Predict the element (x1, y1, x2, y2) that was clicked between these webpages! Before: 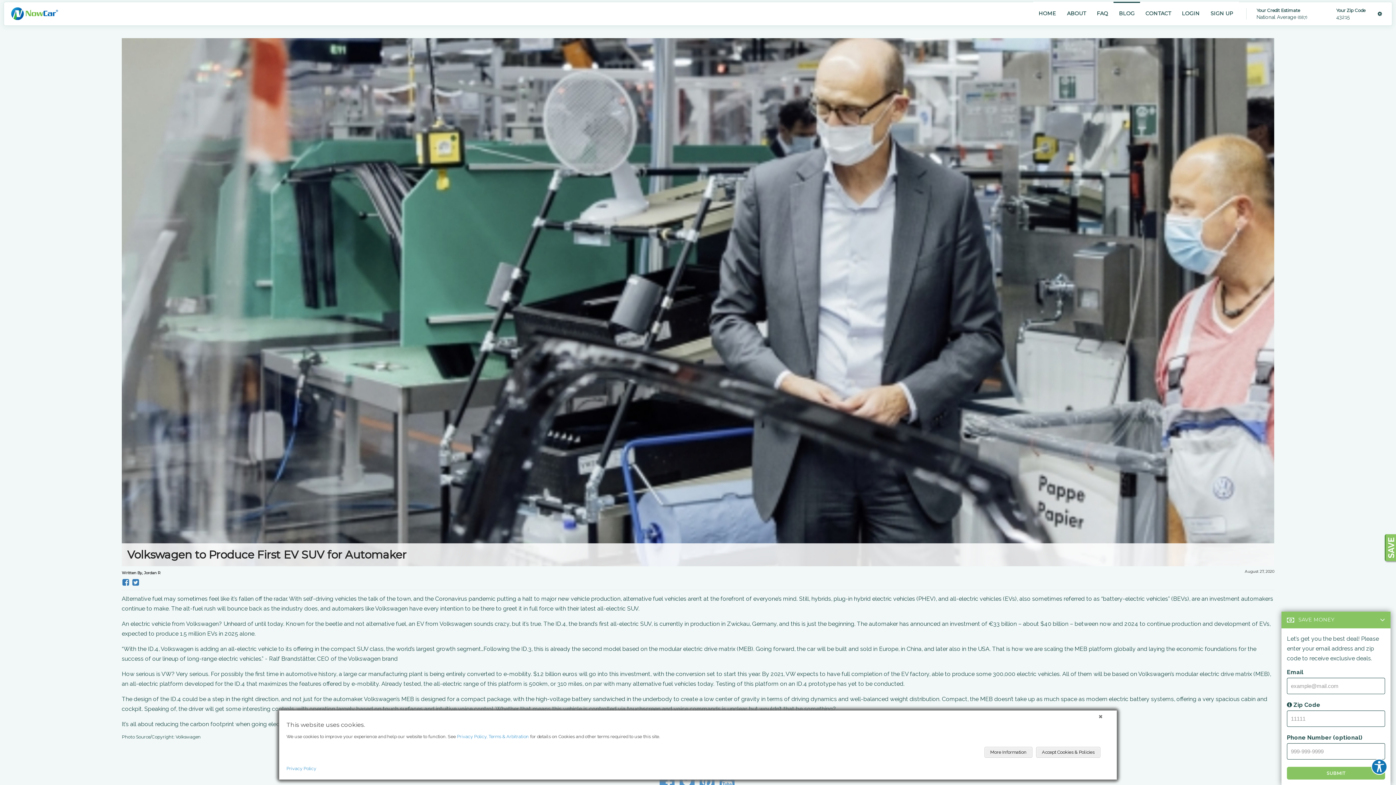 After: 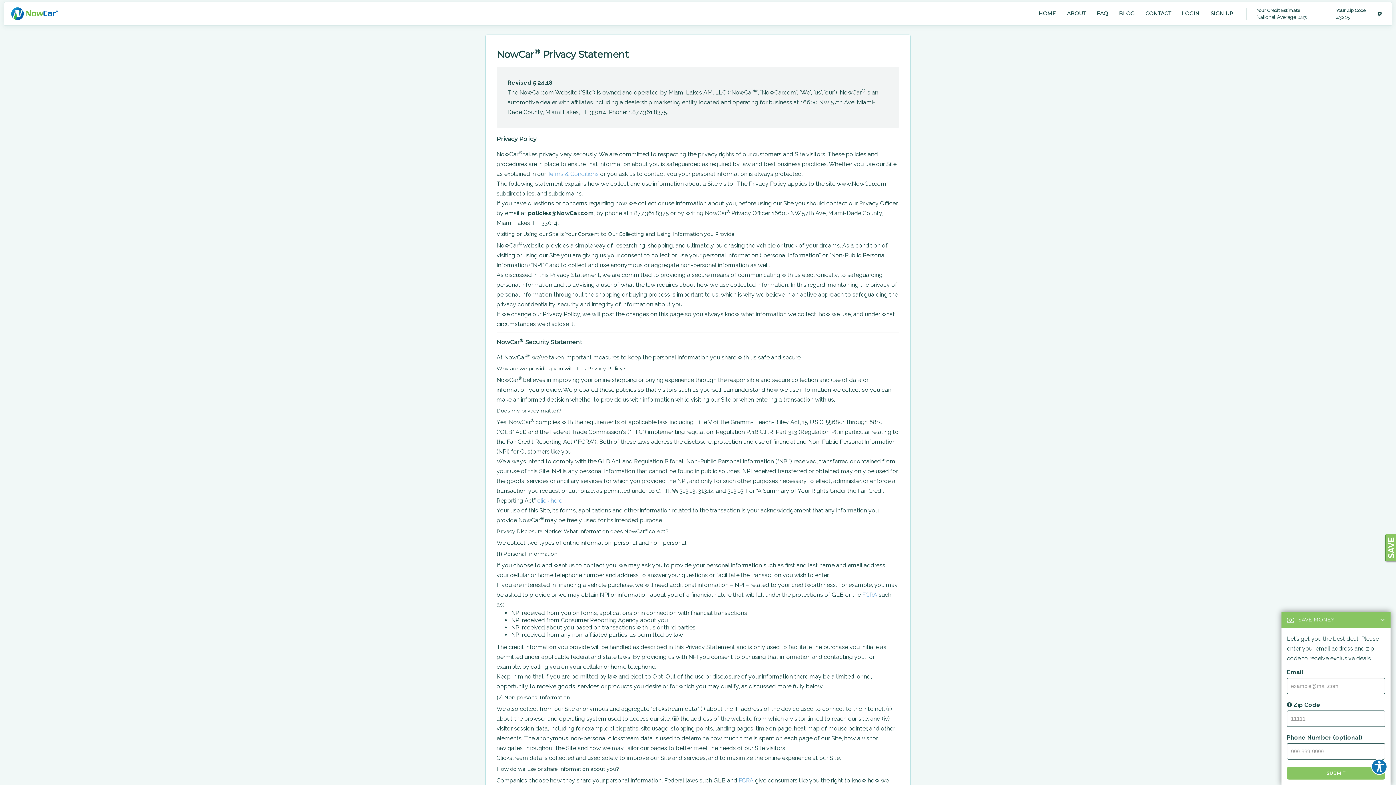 Action: bbox: (286, 766, 316, 771) label: Privacy Policy